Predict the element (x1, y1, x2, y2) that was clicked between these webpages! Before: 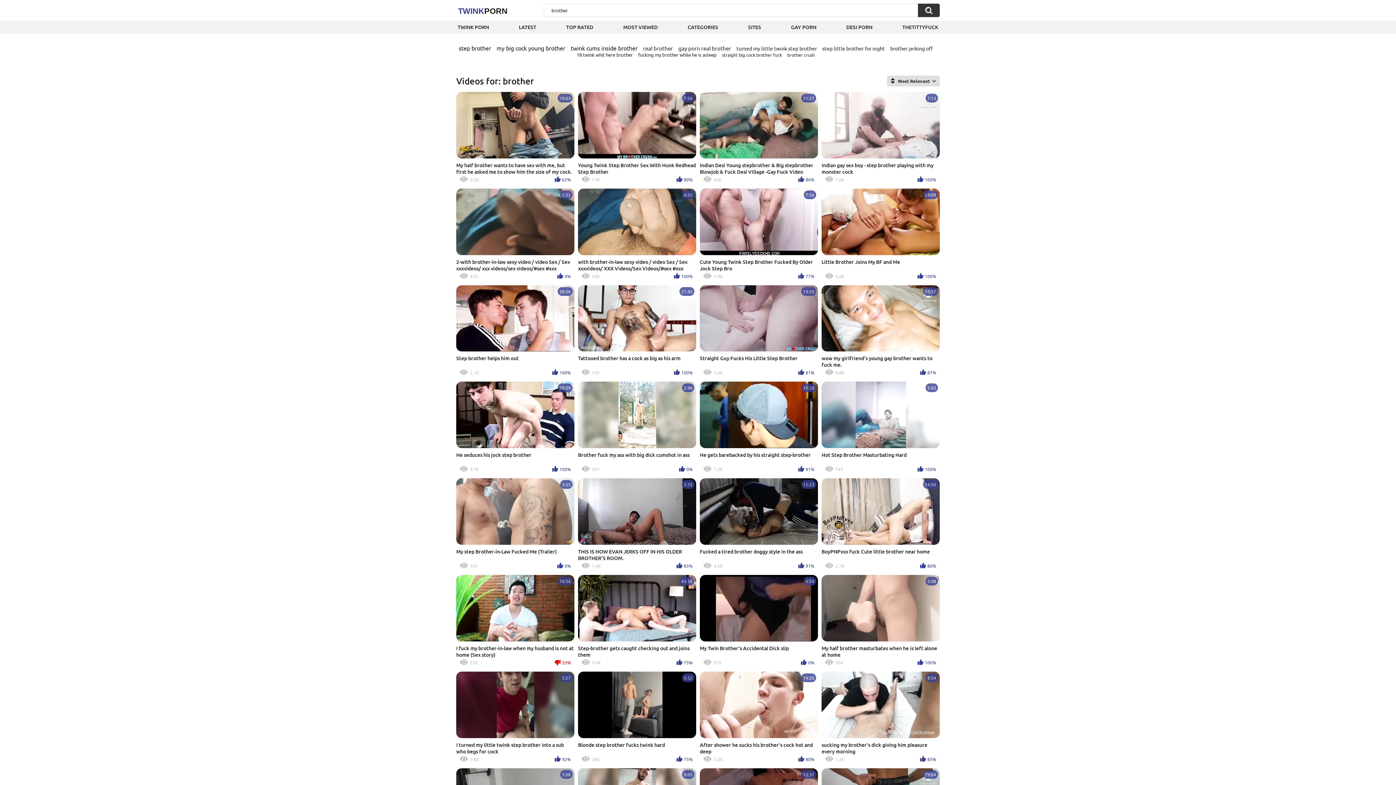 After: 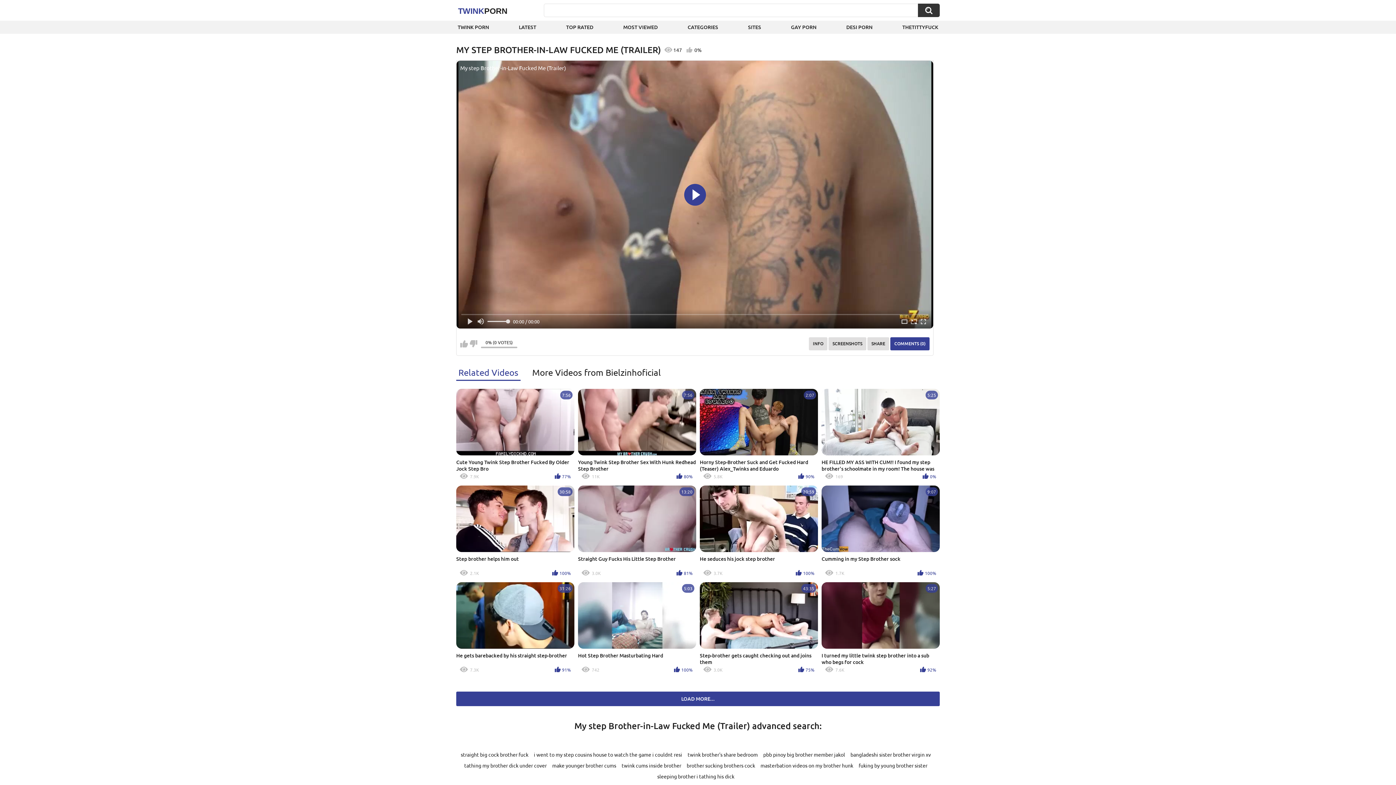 Action: bbox: (456, 478, 574, 571) label: 5:55
My step Brother-in-Law Fucked Me (Trailer)
147
0%